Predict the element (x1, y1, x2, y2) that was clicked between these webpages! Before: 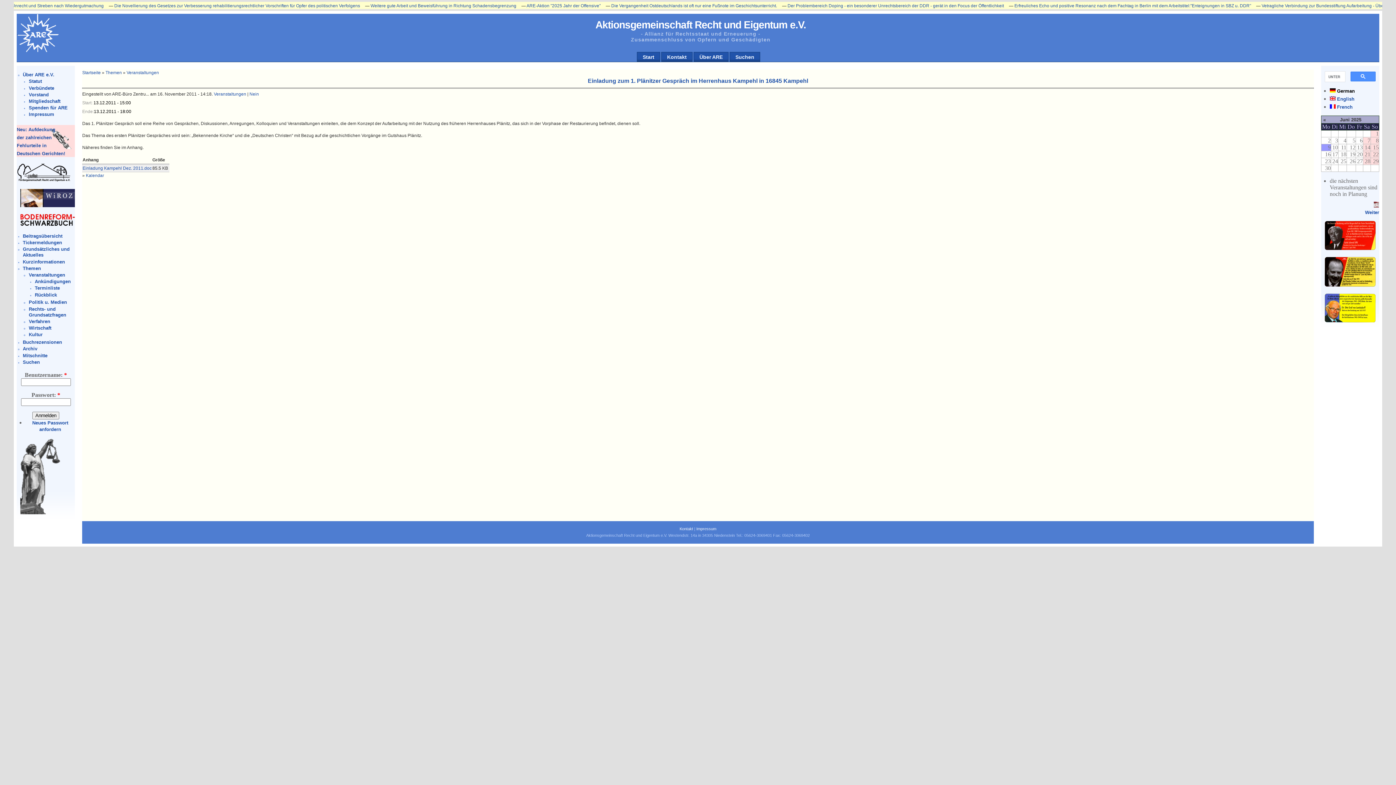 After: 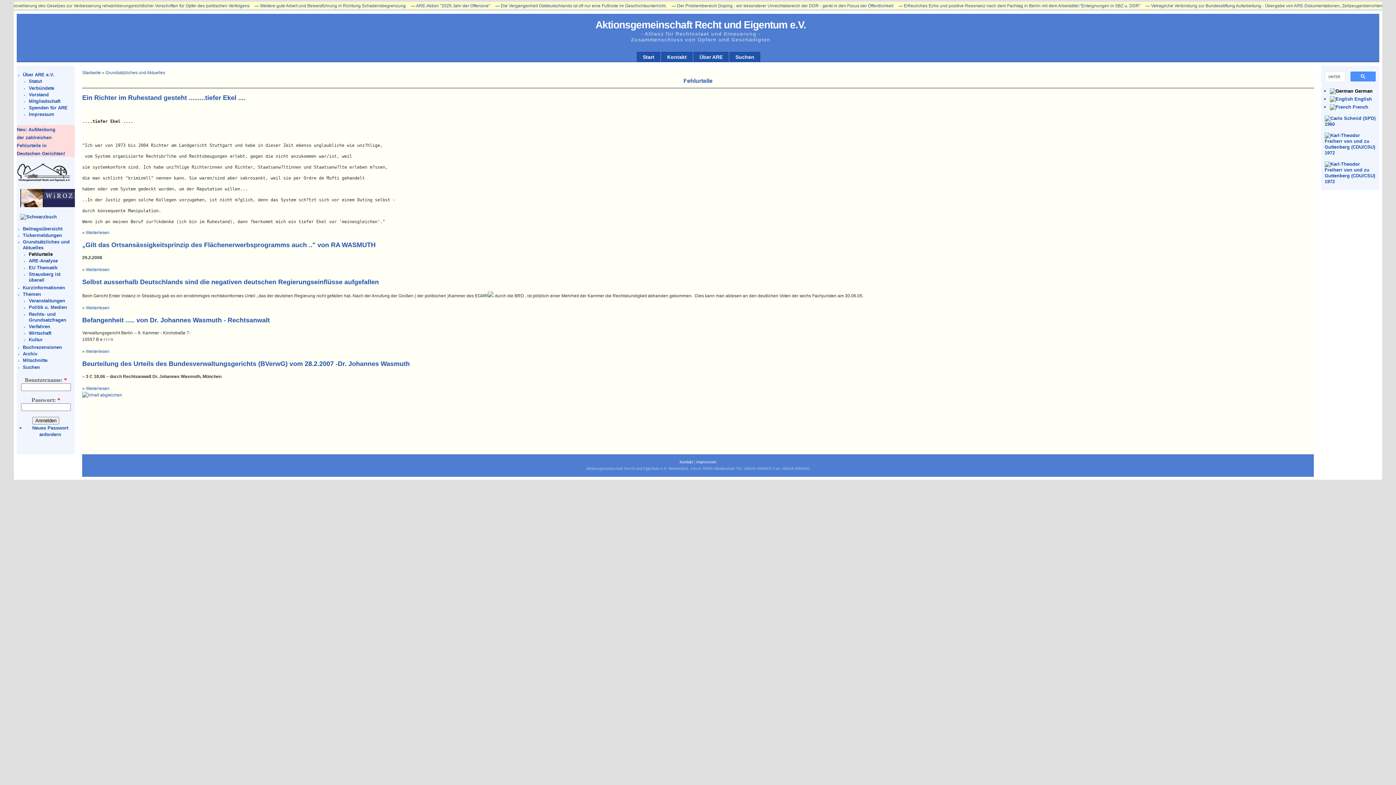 Action: bbox: (16, 150, 65, 156) label: Deutschen Gerichten!